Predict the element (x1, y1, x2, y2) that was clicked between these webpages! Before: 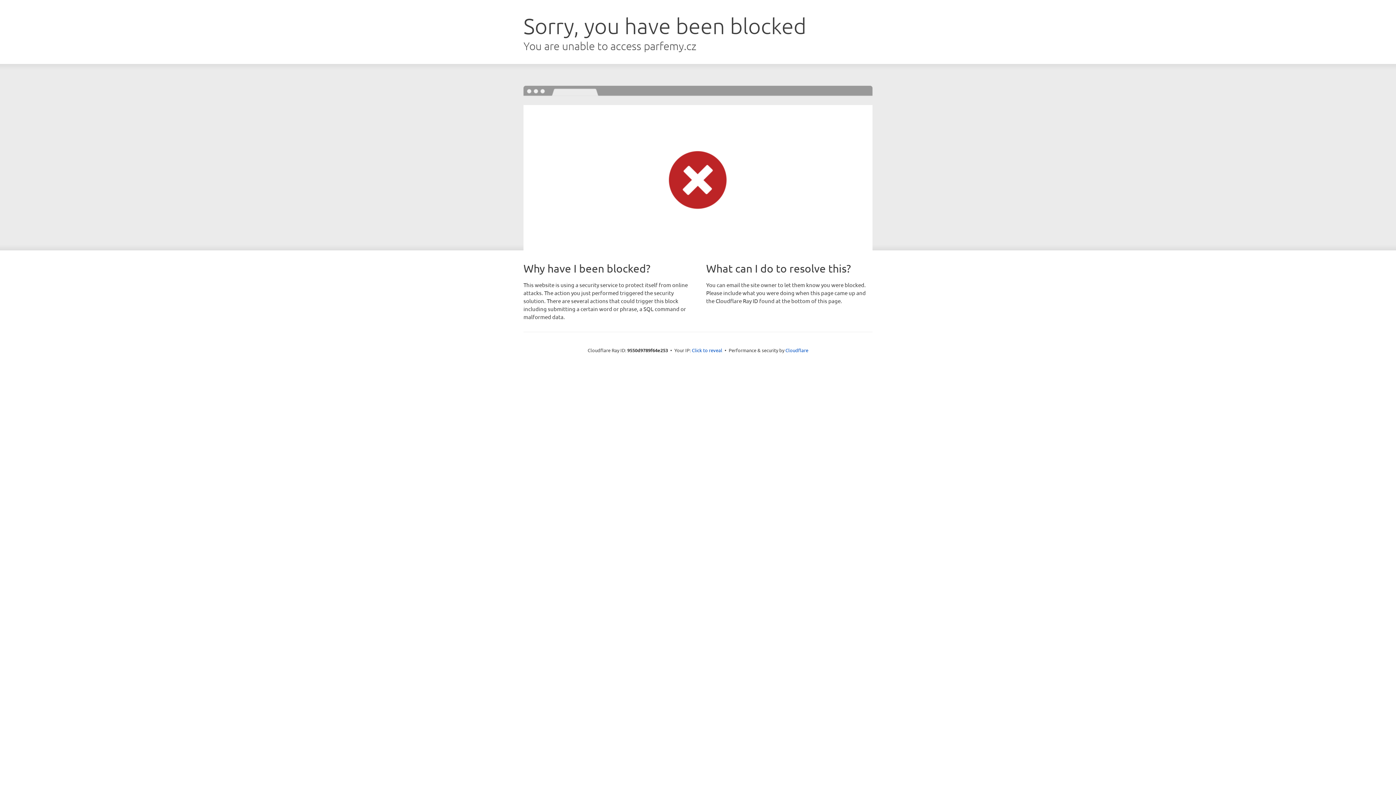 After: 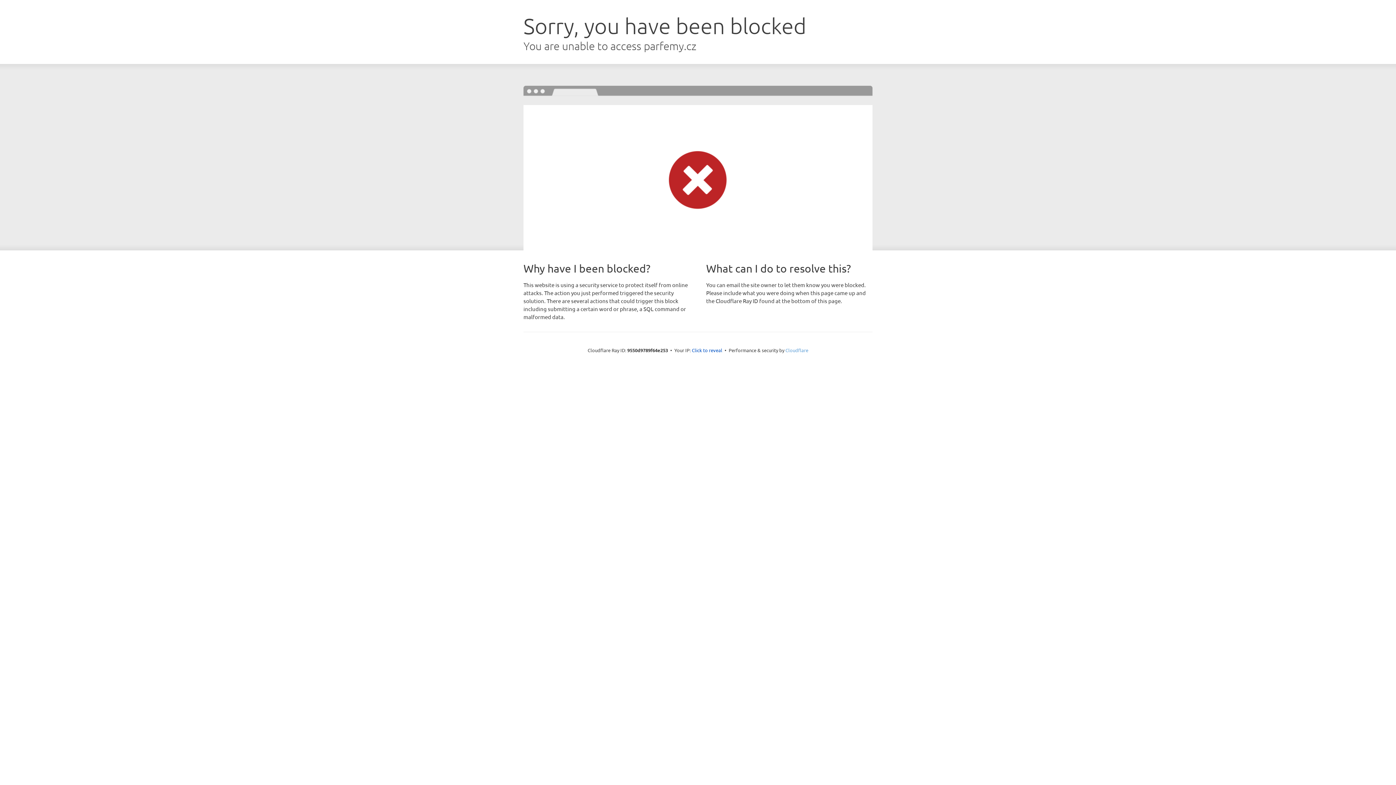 Action: bbox: (785, 347, 808, 353) label: Cloudflare